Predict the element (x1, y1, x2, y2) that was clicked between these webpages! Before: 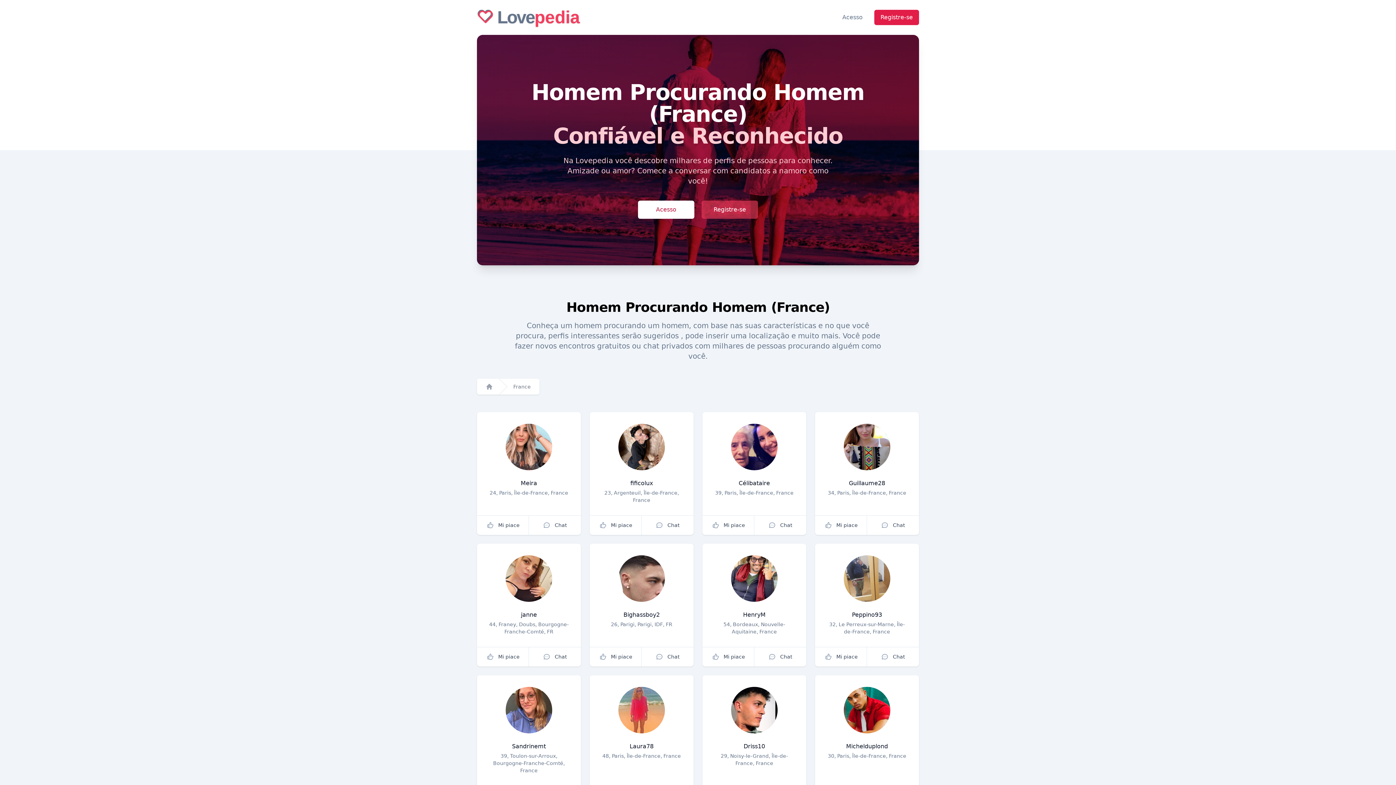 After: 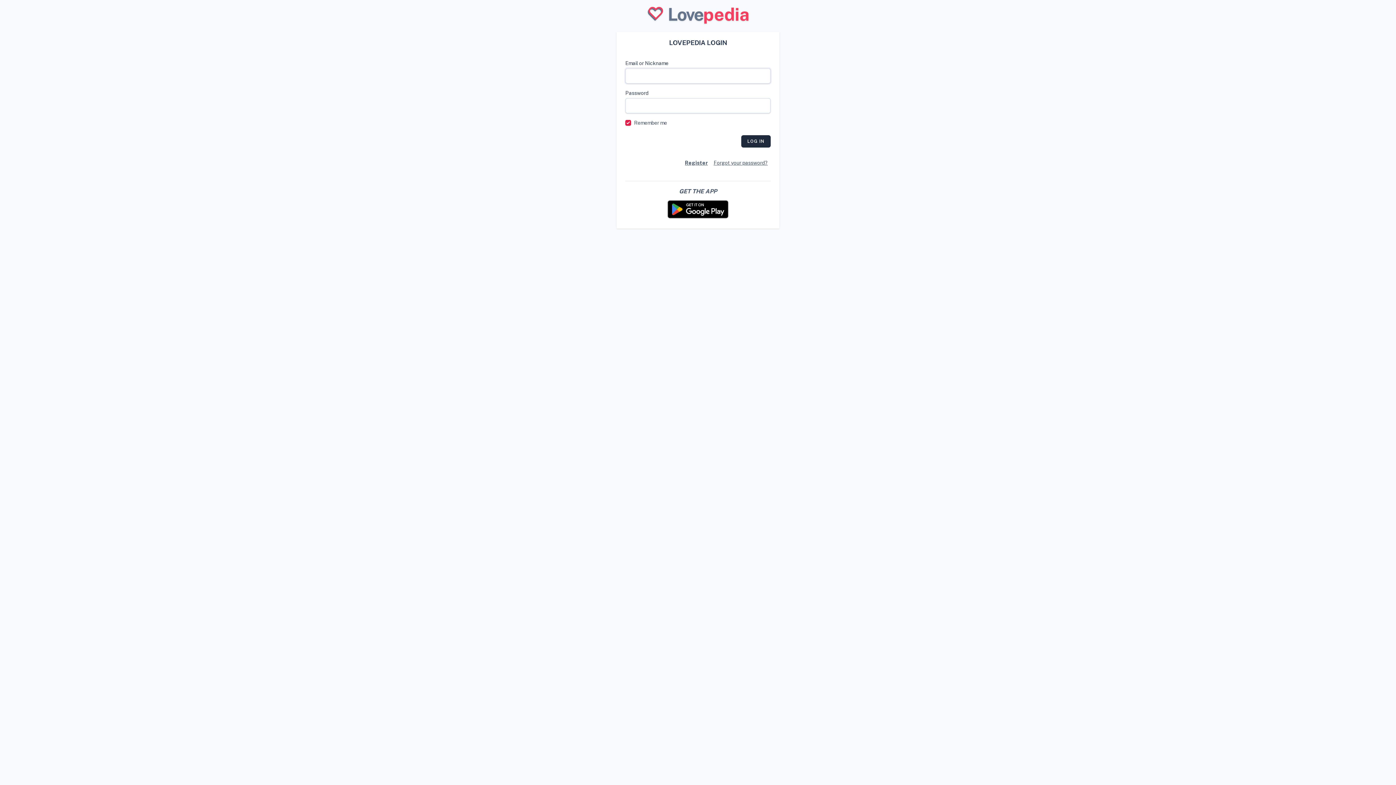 Action: bbox: (702, 647, 754, 666) label: Mi piace